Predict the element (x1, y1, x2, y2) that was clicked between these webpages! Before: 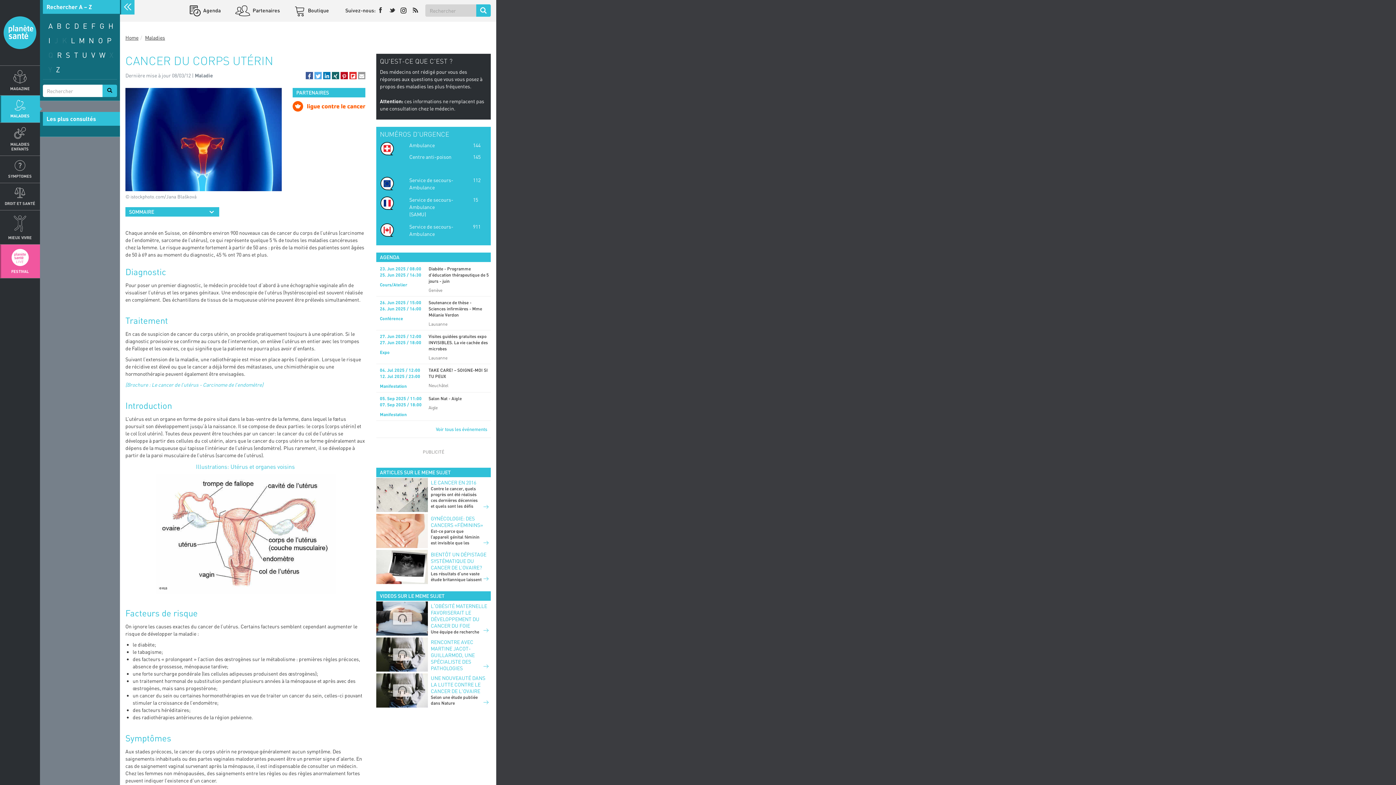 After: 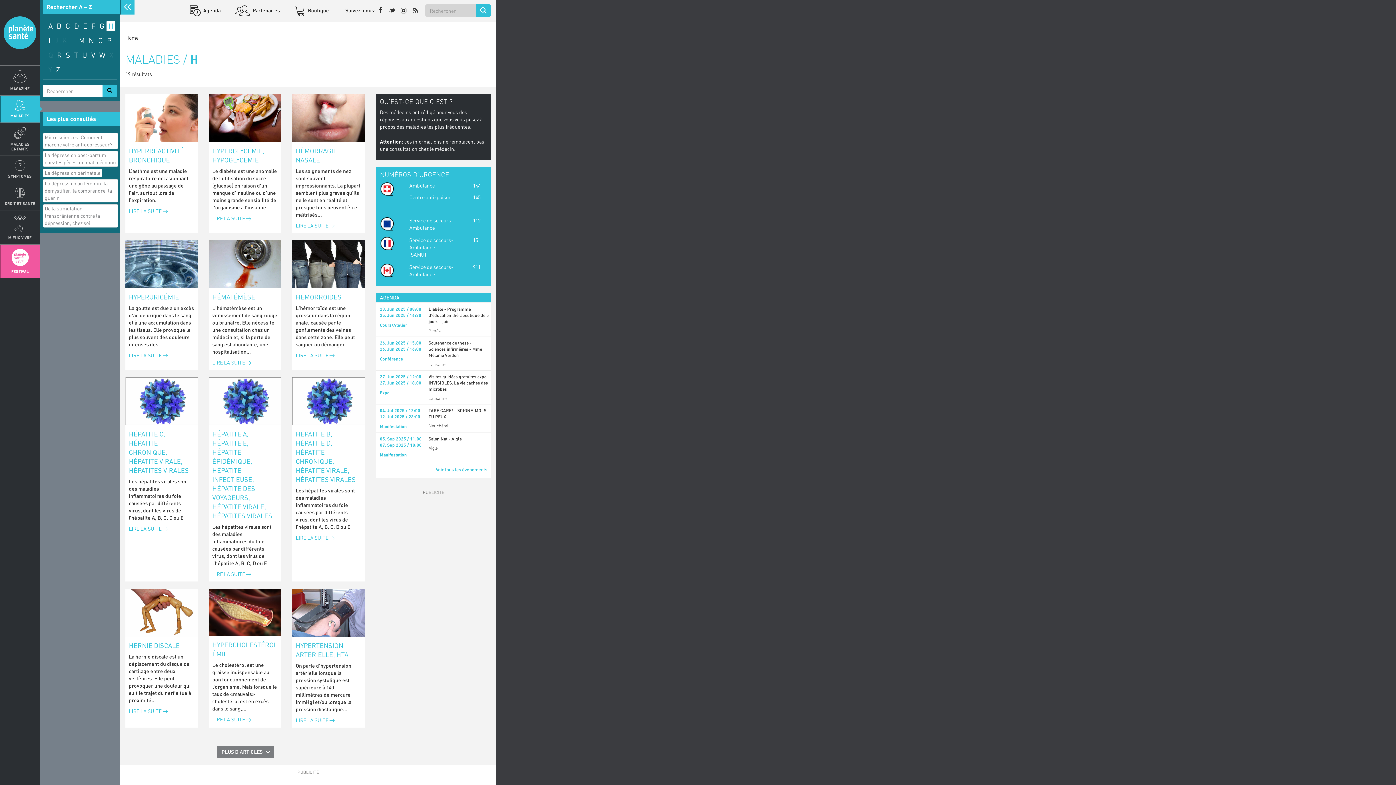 Action: label: H bbox: (106, 21, 115, 31)